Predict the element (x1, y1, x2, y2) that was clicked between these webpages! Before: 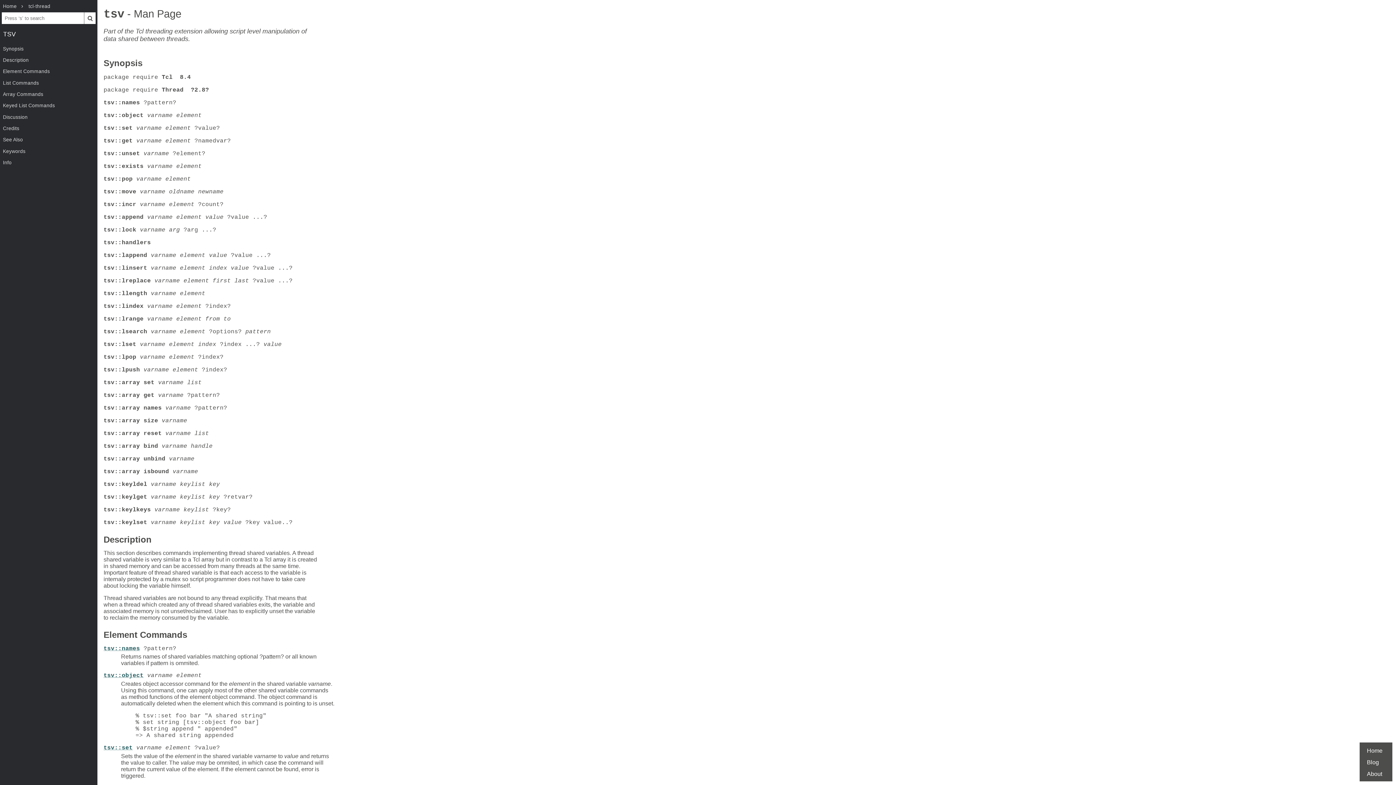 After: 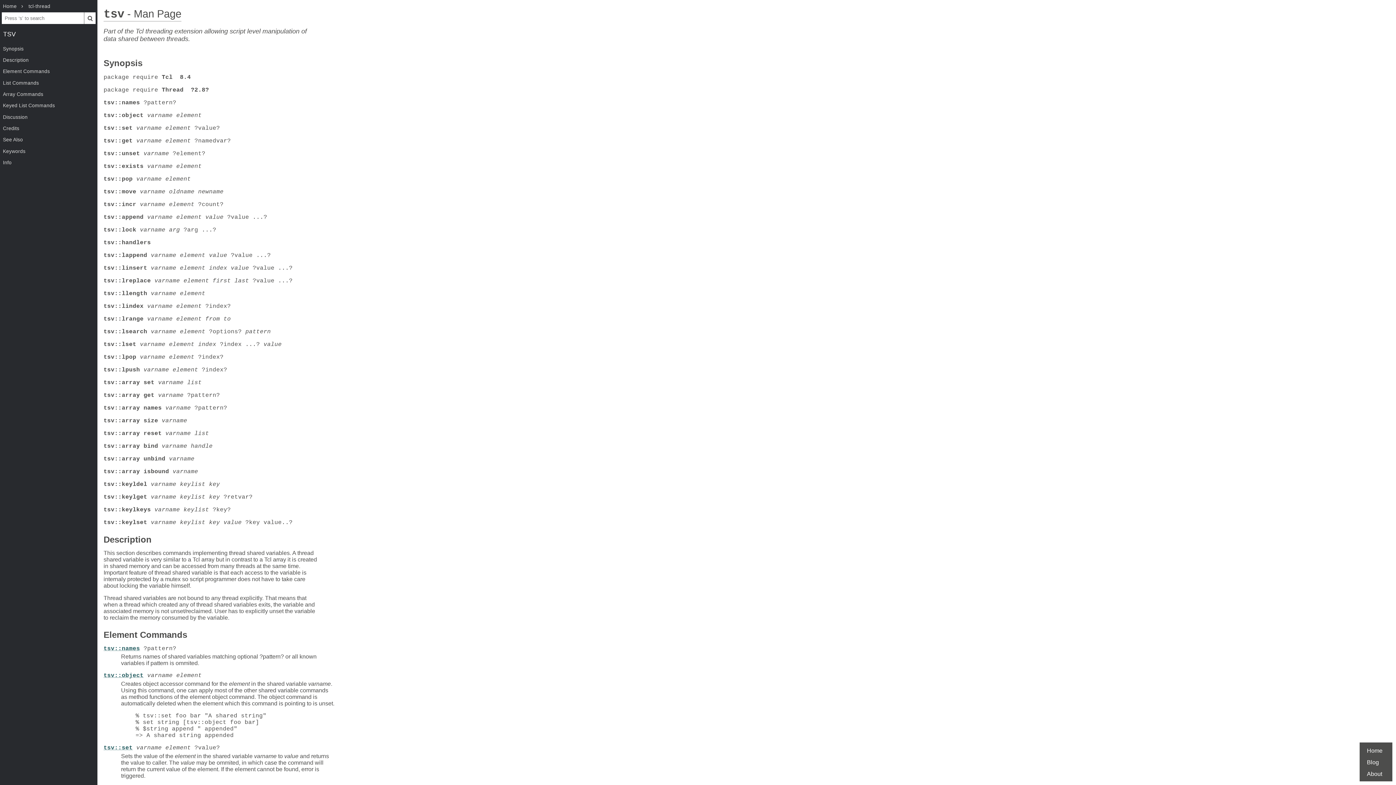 Action: bbox: (103, 7, 181, 21) label: tsv - Man Page